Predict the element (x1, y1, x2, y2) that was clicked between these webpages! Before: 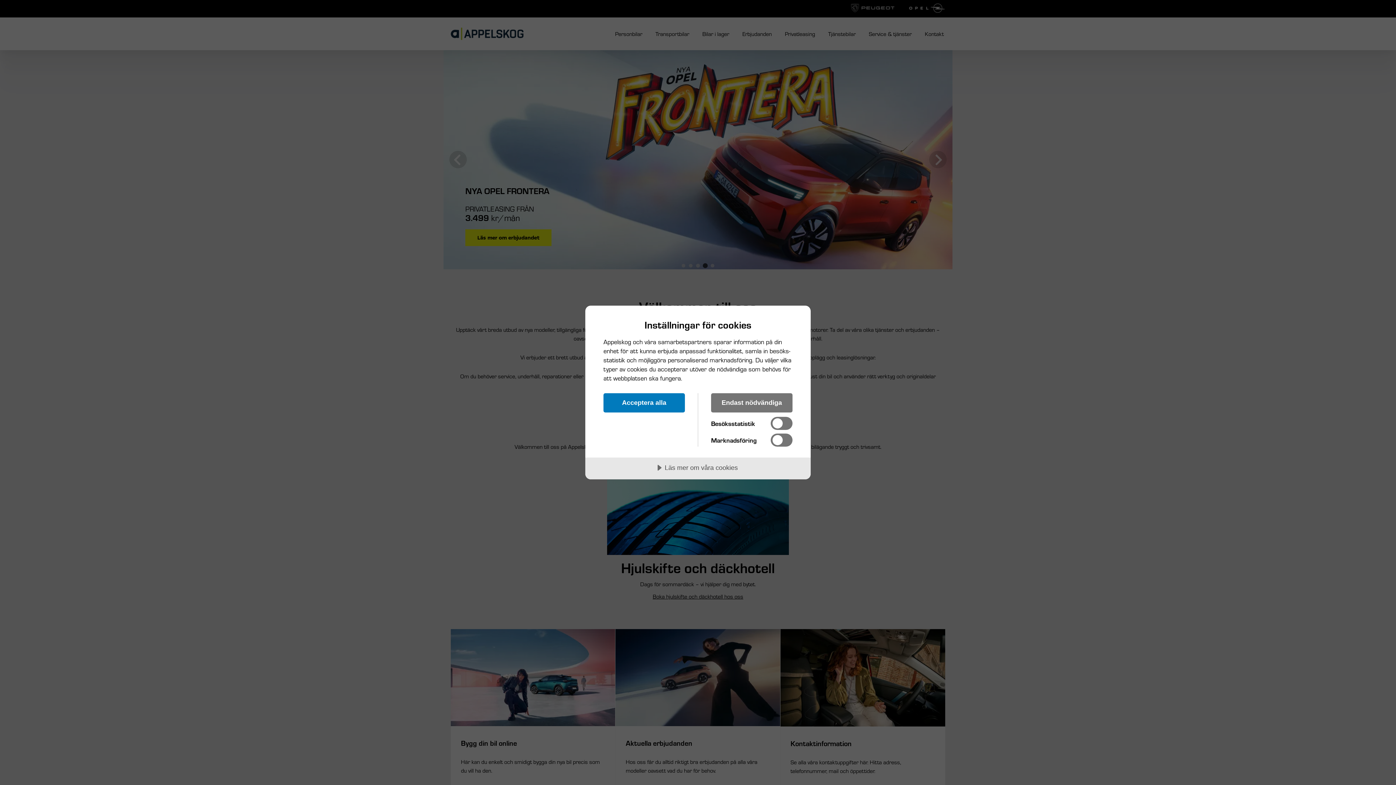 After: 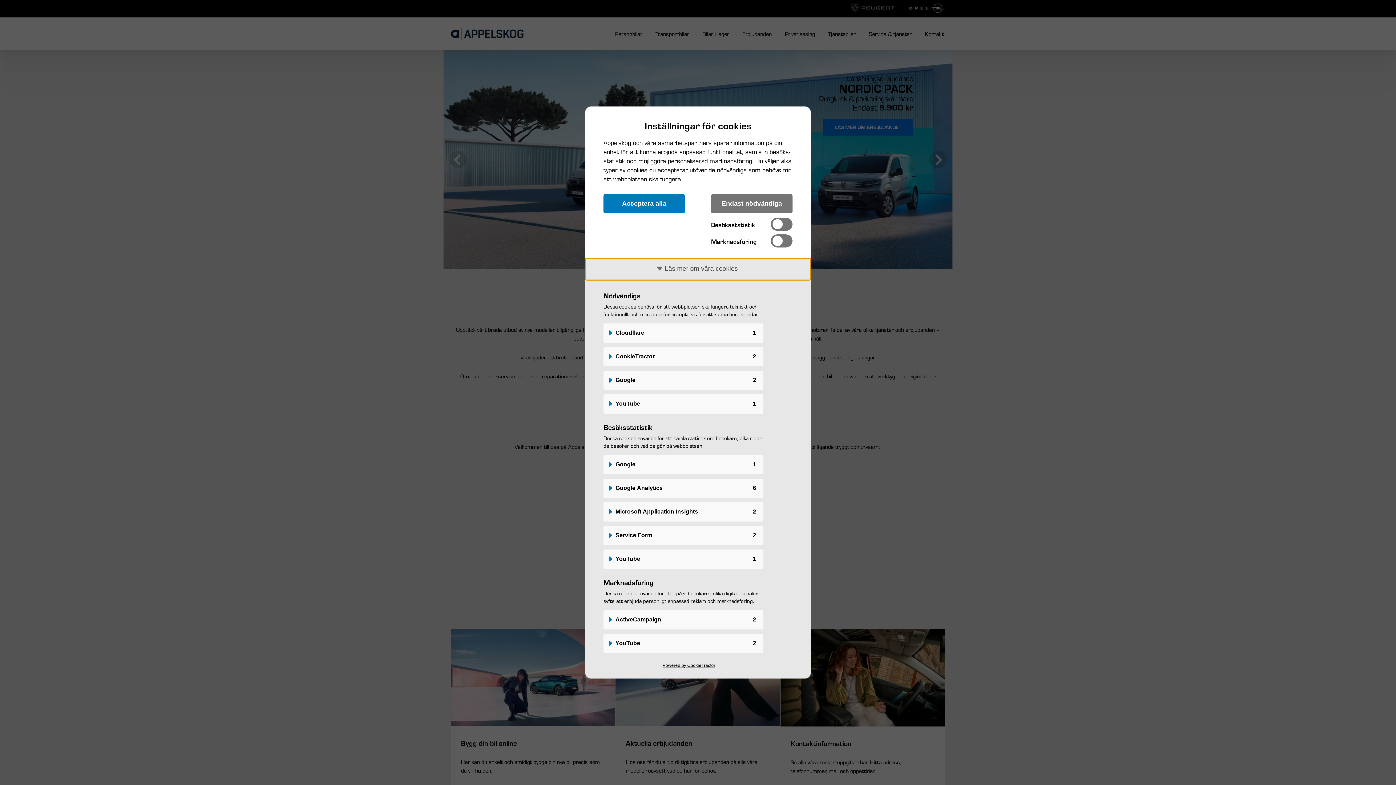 Action: label: Läs mer om våra cookies bbox: (585, 457, 810, 479)